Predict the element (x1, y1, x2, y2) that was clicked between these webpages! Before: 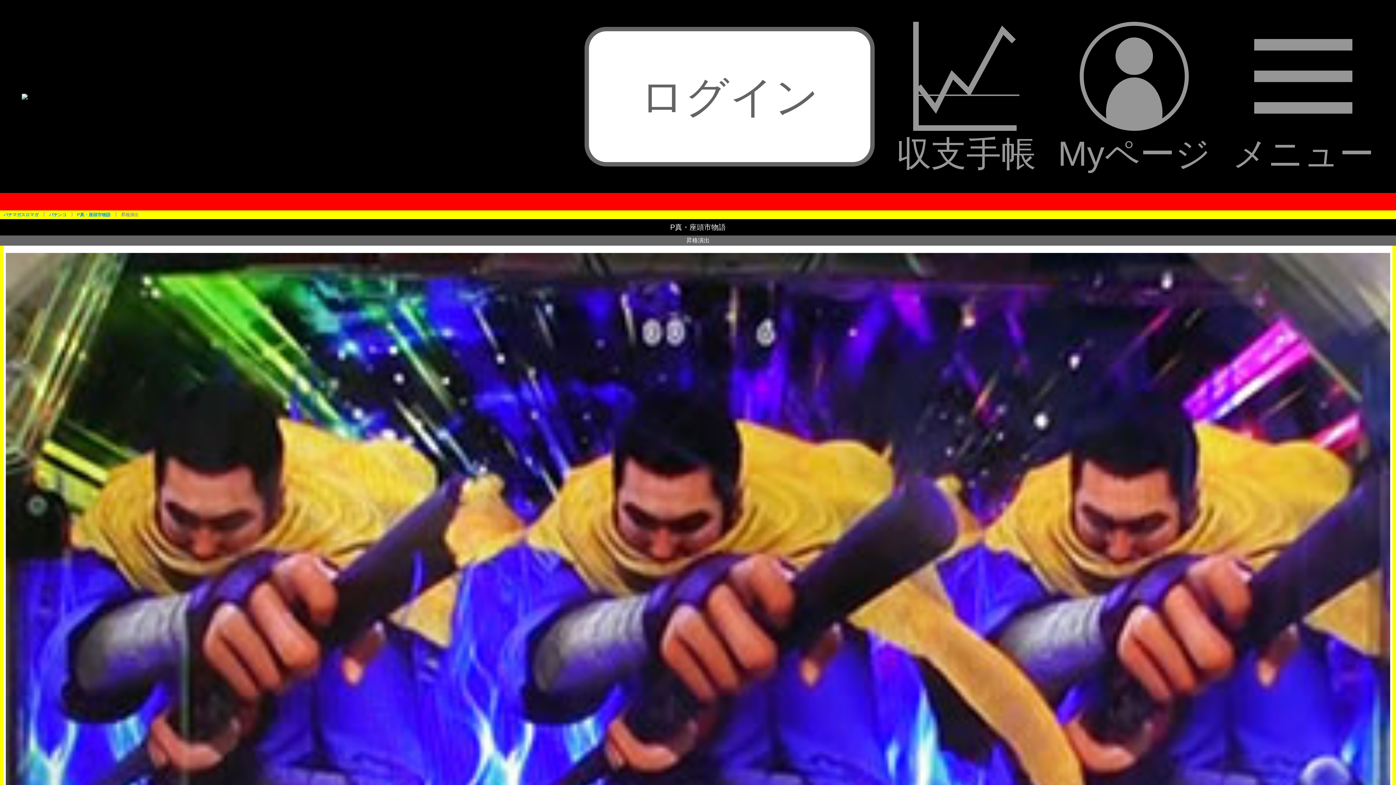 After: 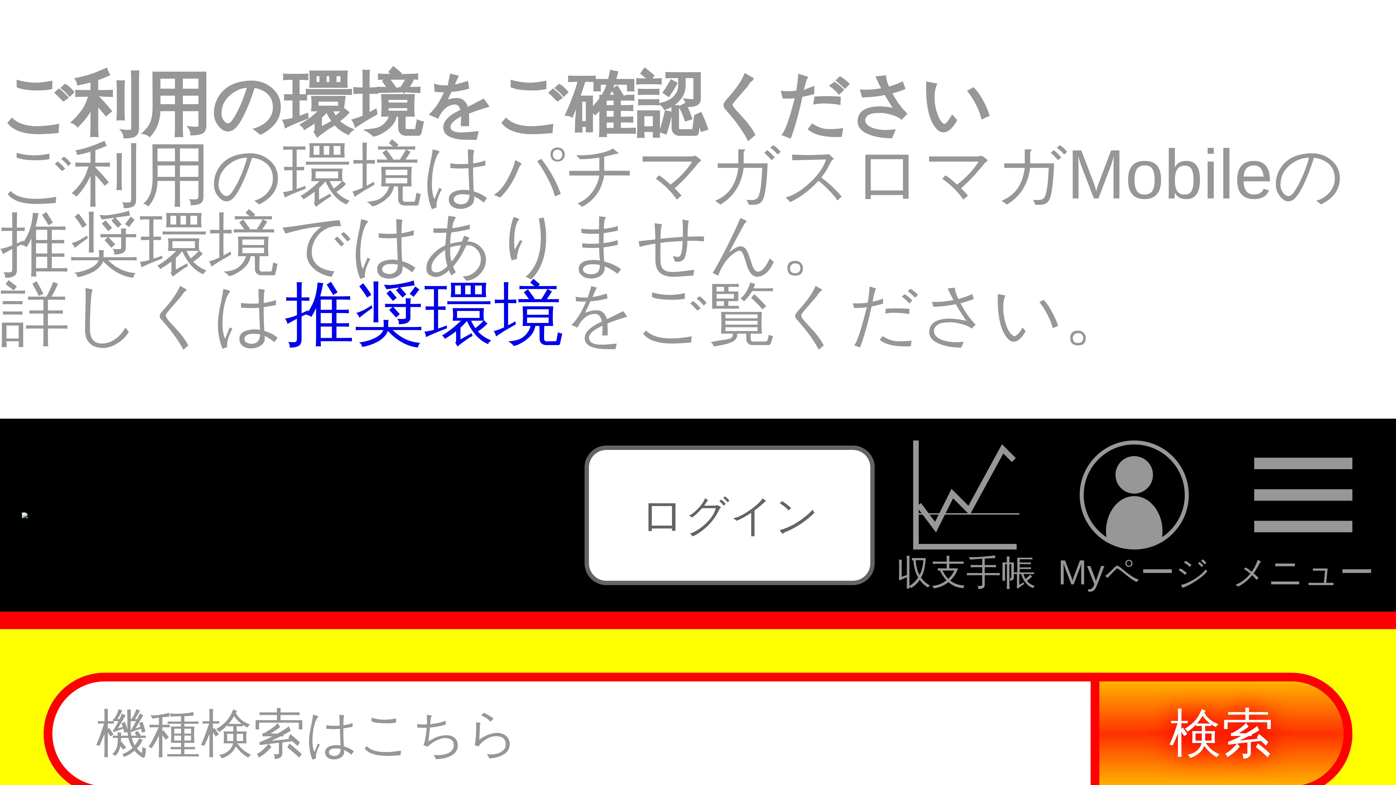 Action: label: パチマガスロマガ bbox: (3, 212, 38, 217)